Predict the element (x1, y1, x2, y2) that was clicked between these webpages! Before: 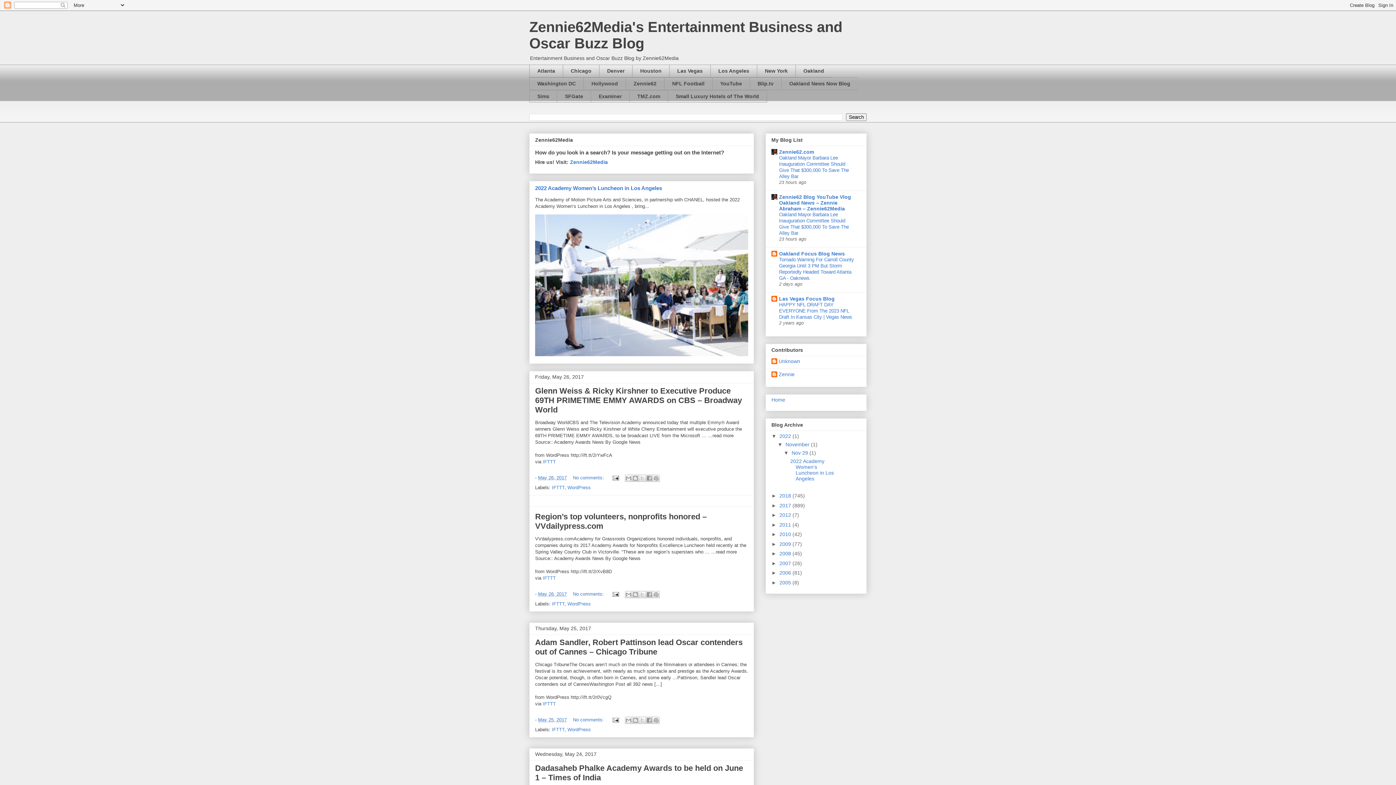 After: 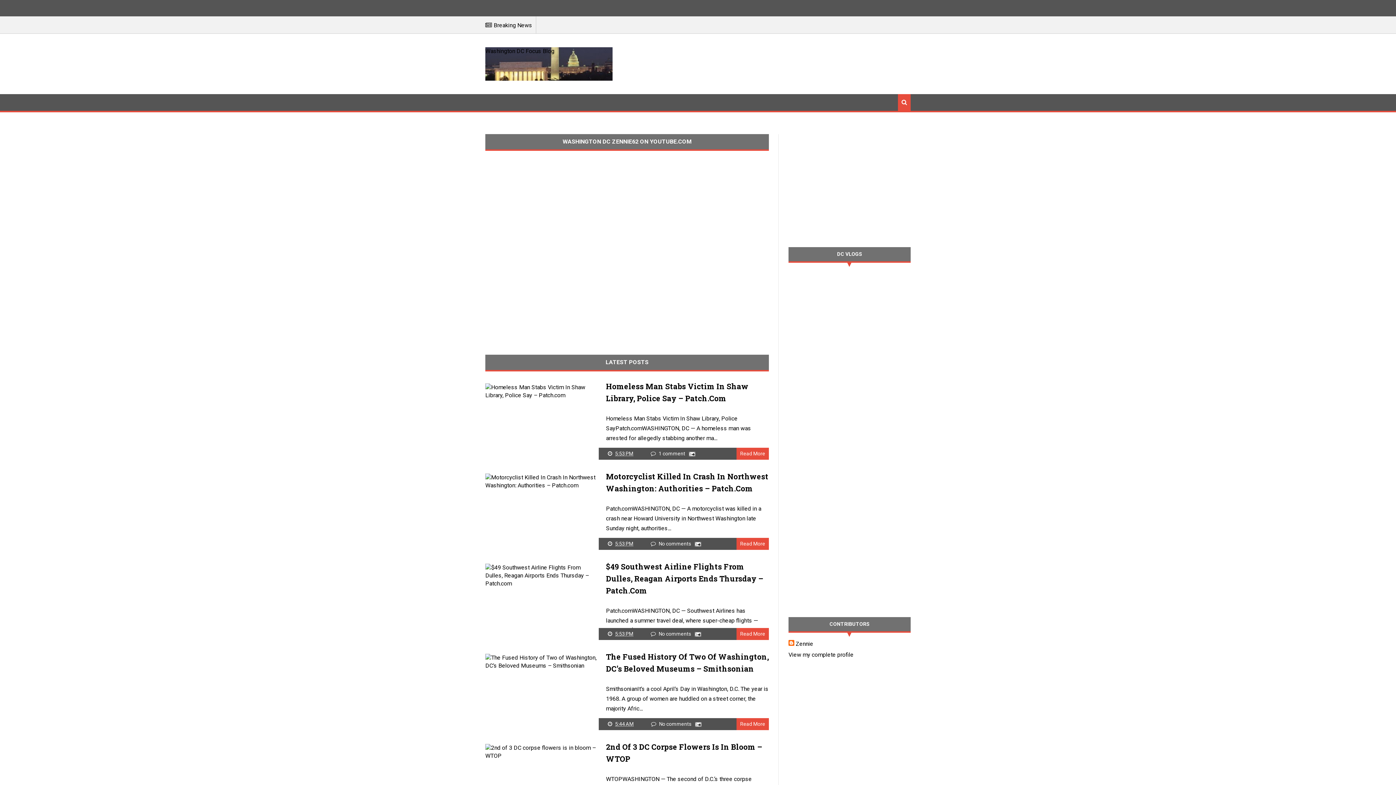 Action: bbox: (529, 77, 583, 90) label: Washington DC